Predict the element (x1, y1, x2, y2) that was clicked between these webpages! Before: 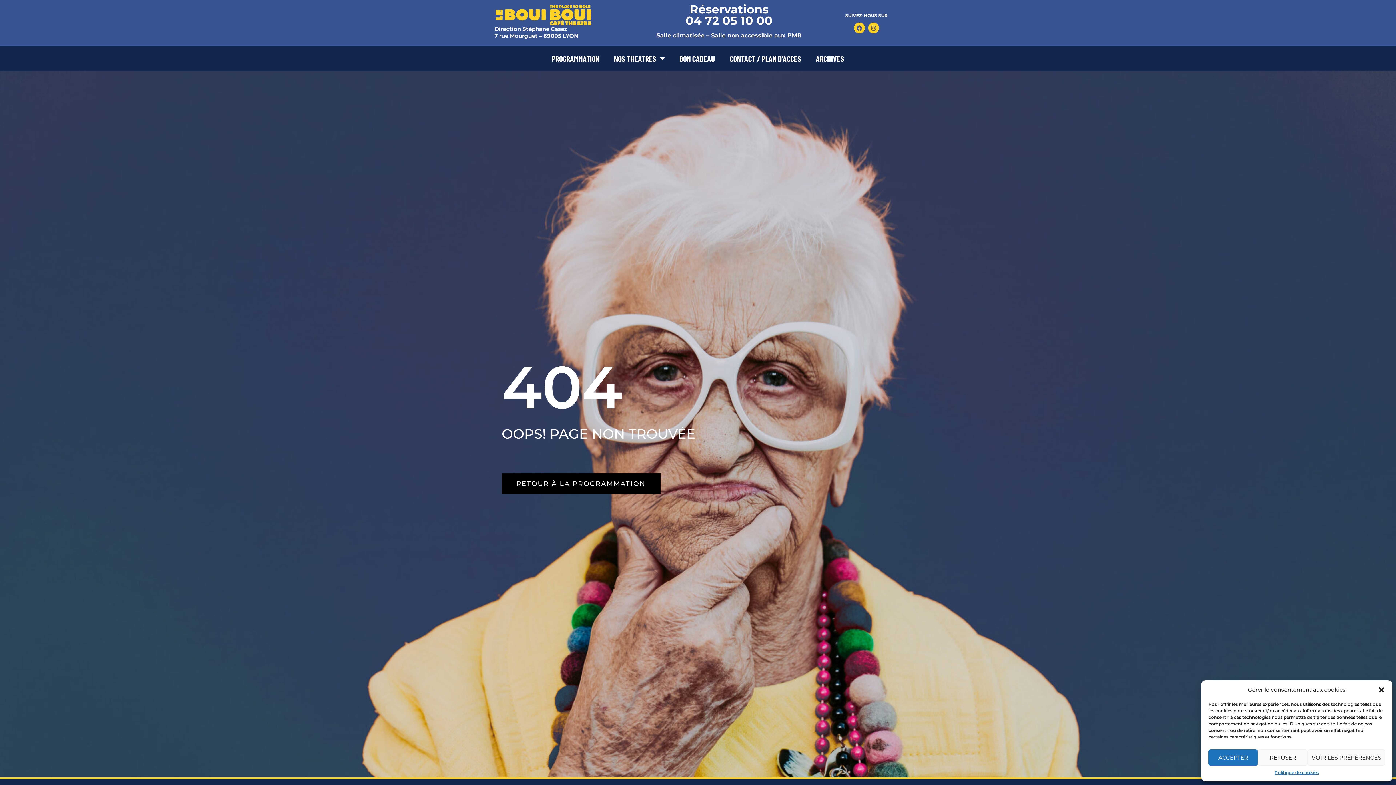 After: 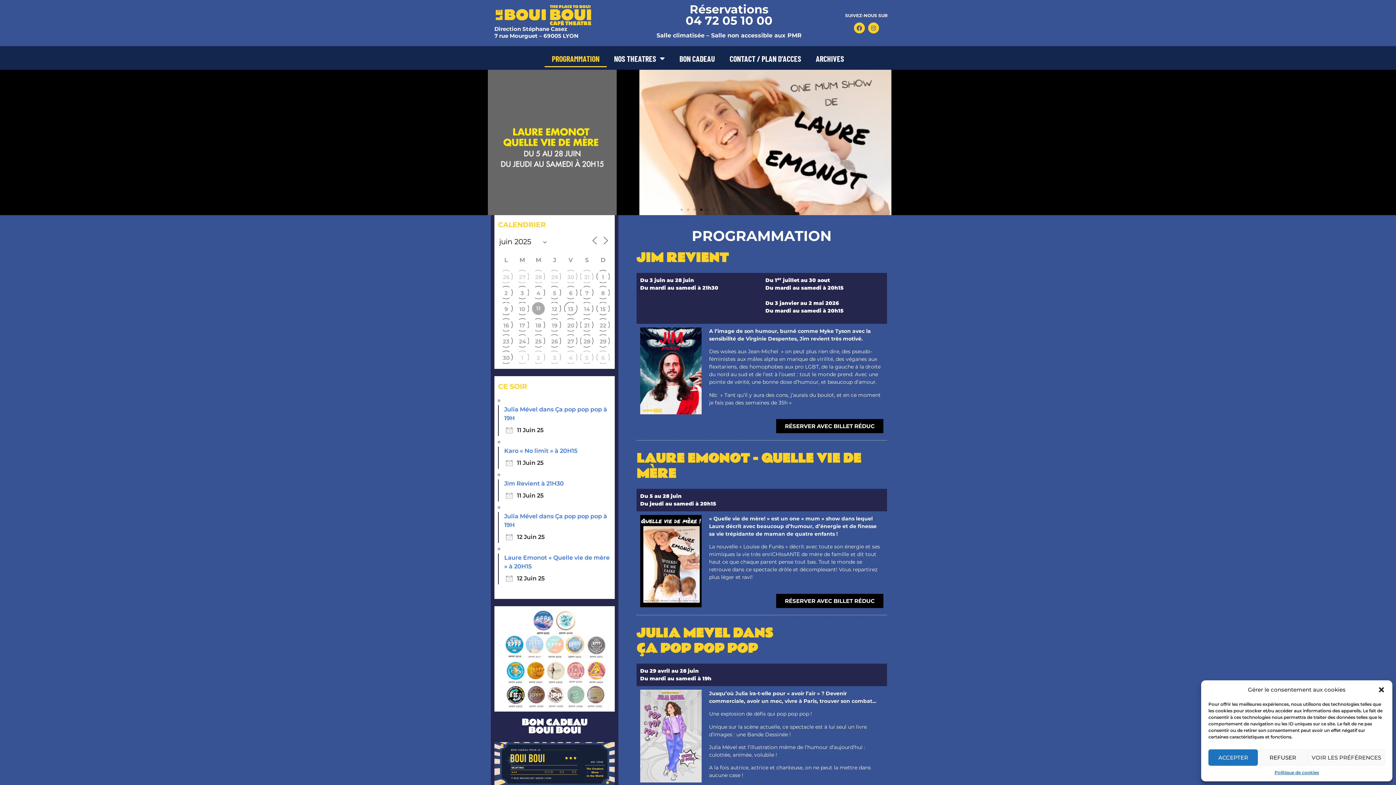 Action: bbox: (544, 49, 606, 67) label: PROGRAMMATION